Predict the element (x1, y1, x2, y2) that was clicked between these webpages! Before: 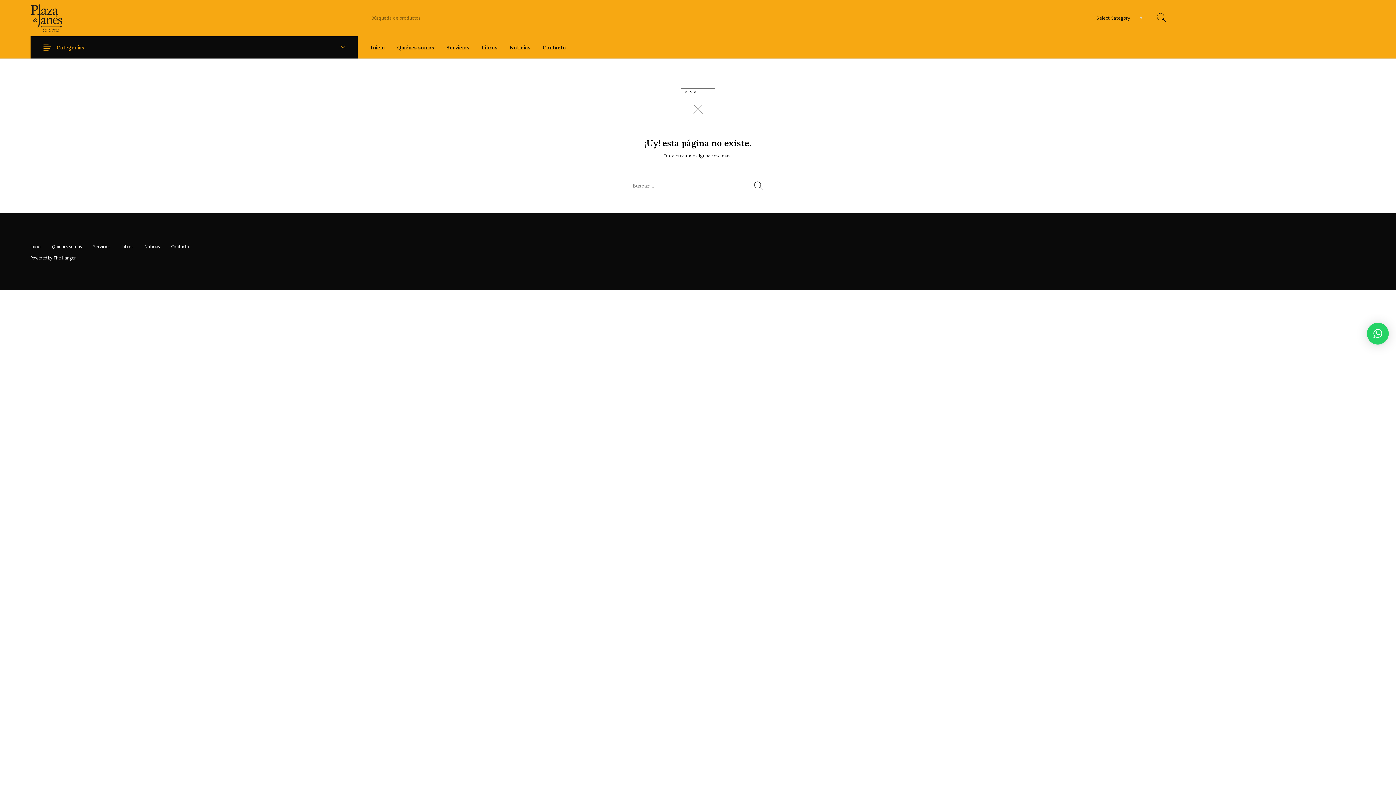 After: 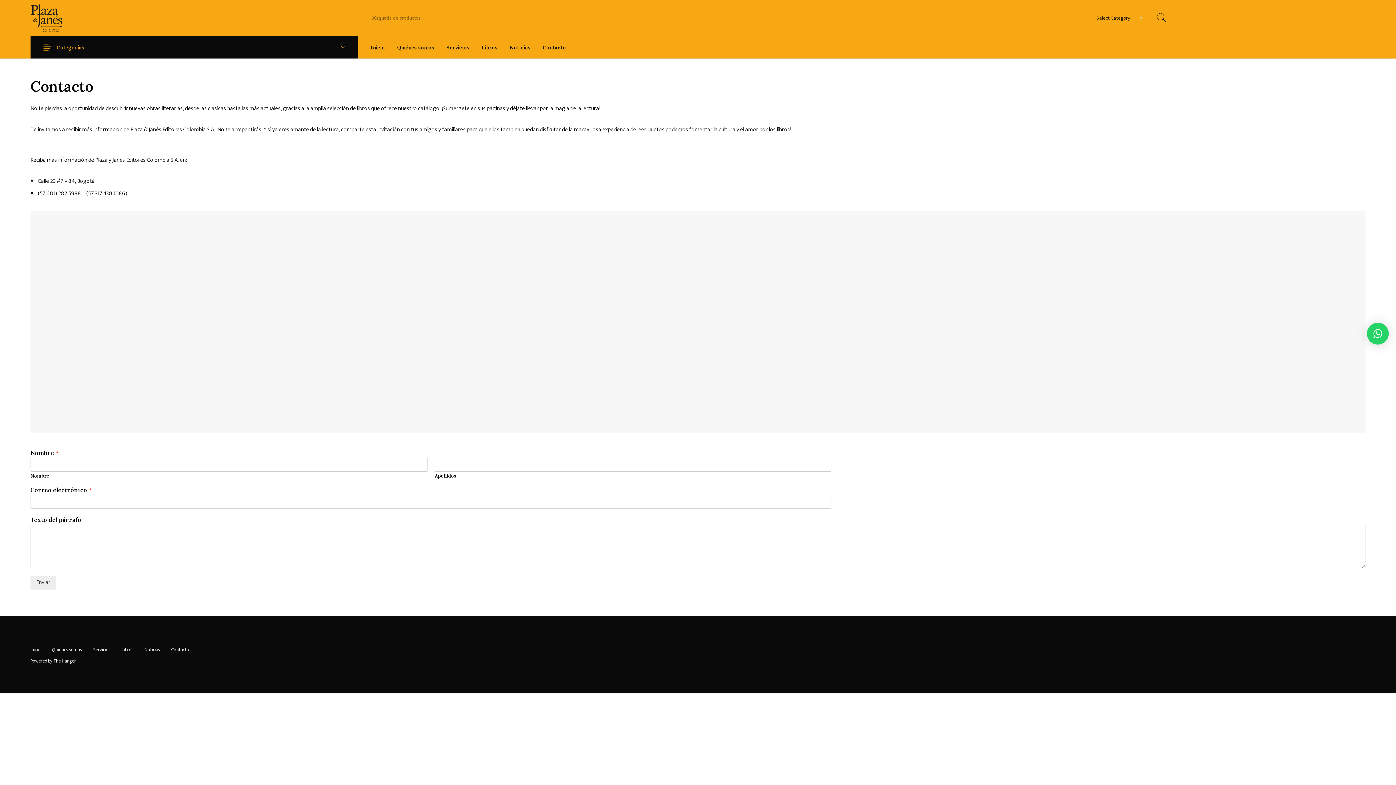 Action: label: Contacto bbox: (536, 36, 572, 58)